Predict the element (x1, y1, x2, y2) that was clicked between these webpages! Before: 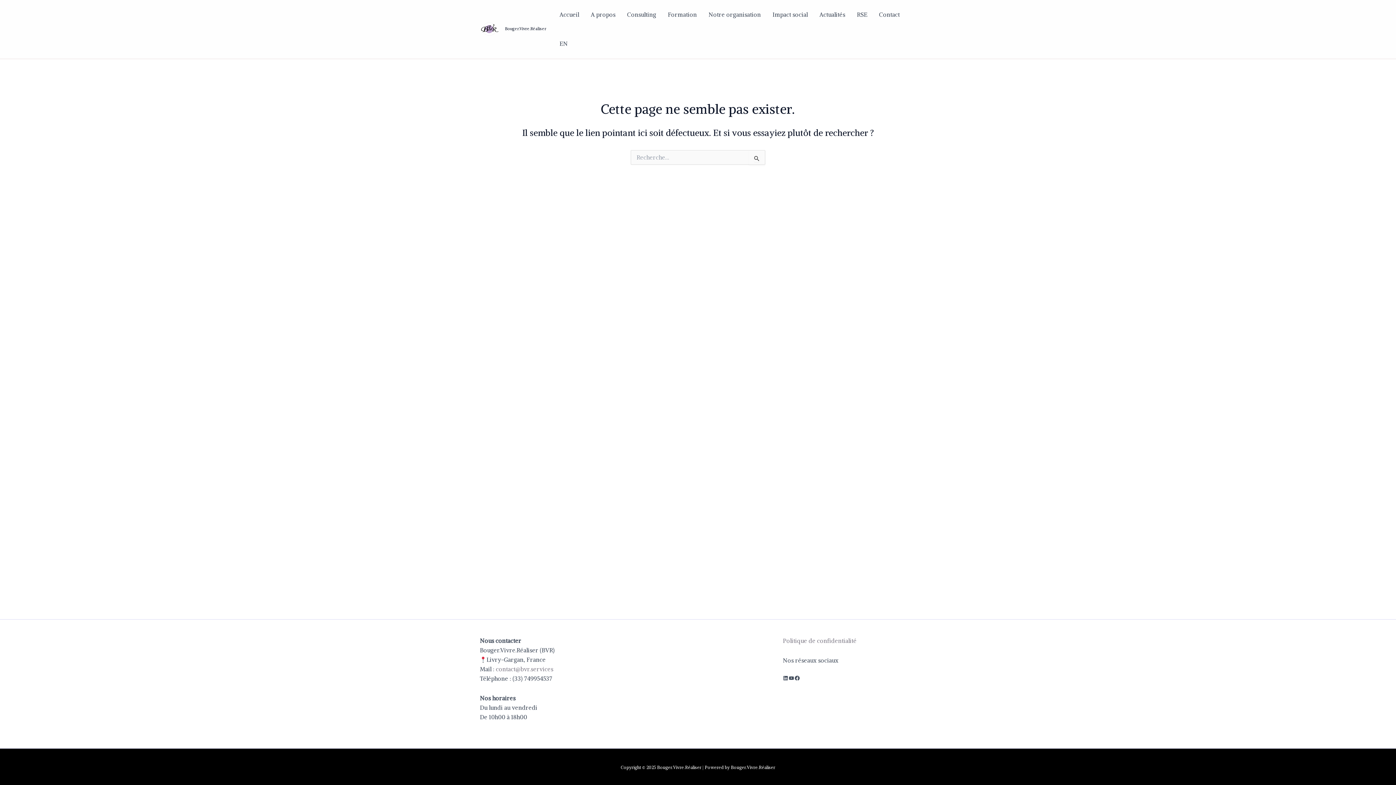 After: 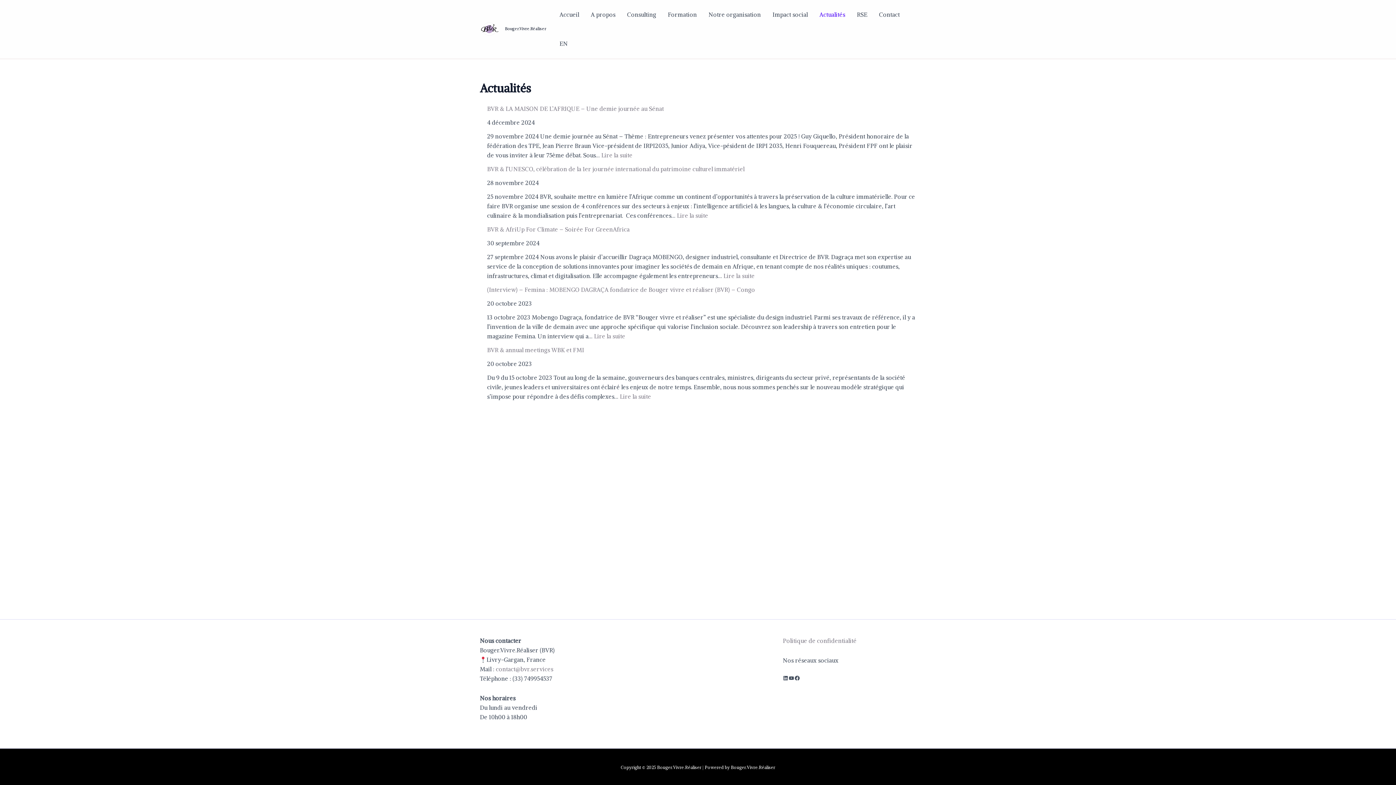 Action: label: Actualités bbox: (813, 0, 851, 29)